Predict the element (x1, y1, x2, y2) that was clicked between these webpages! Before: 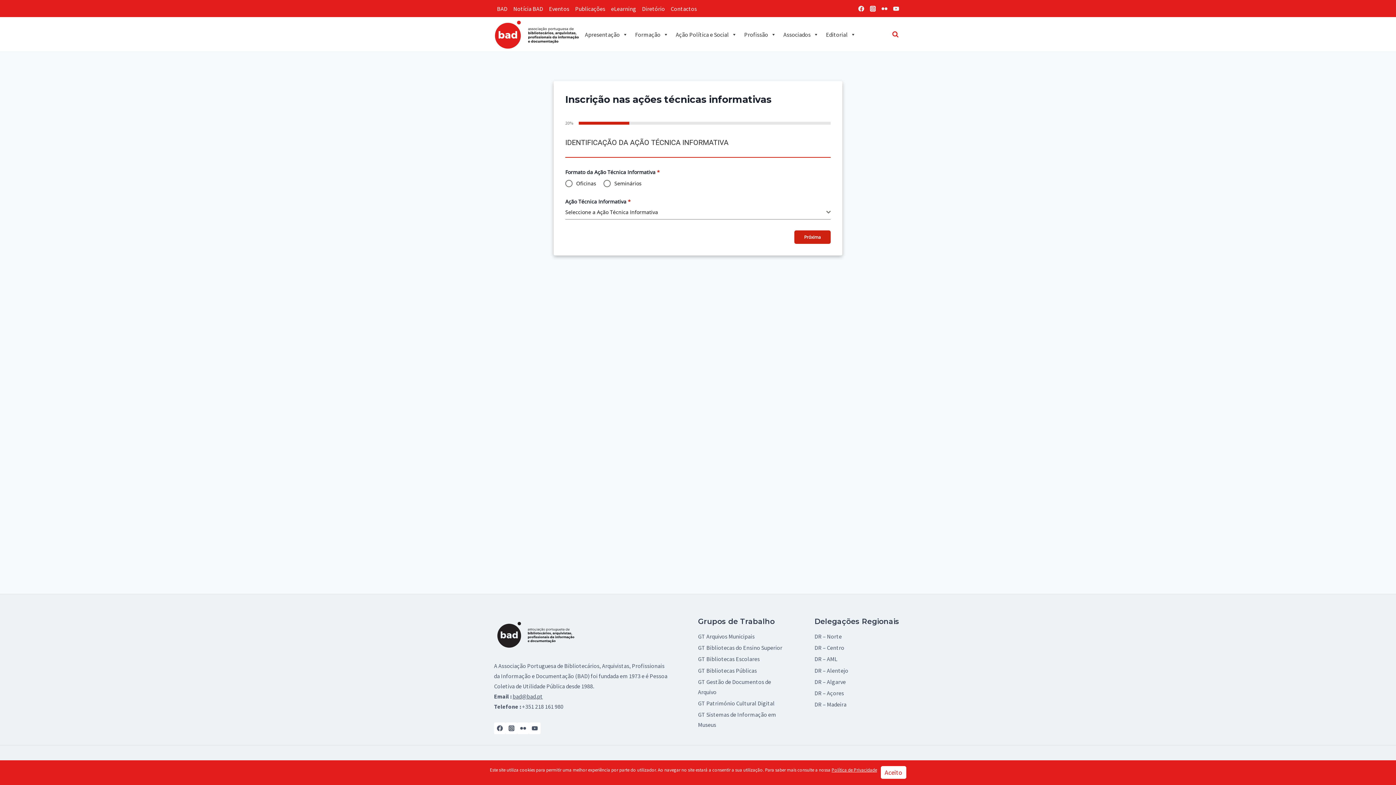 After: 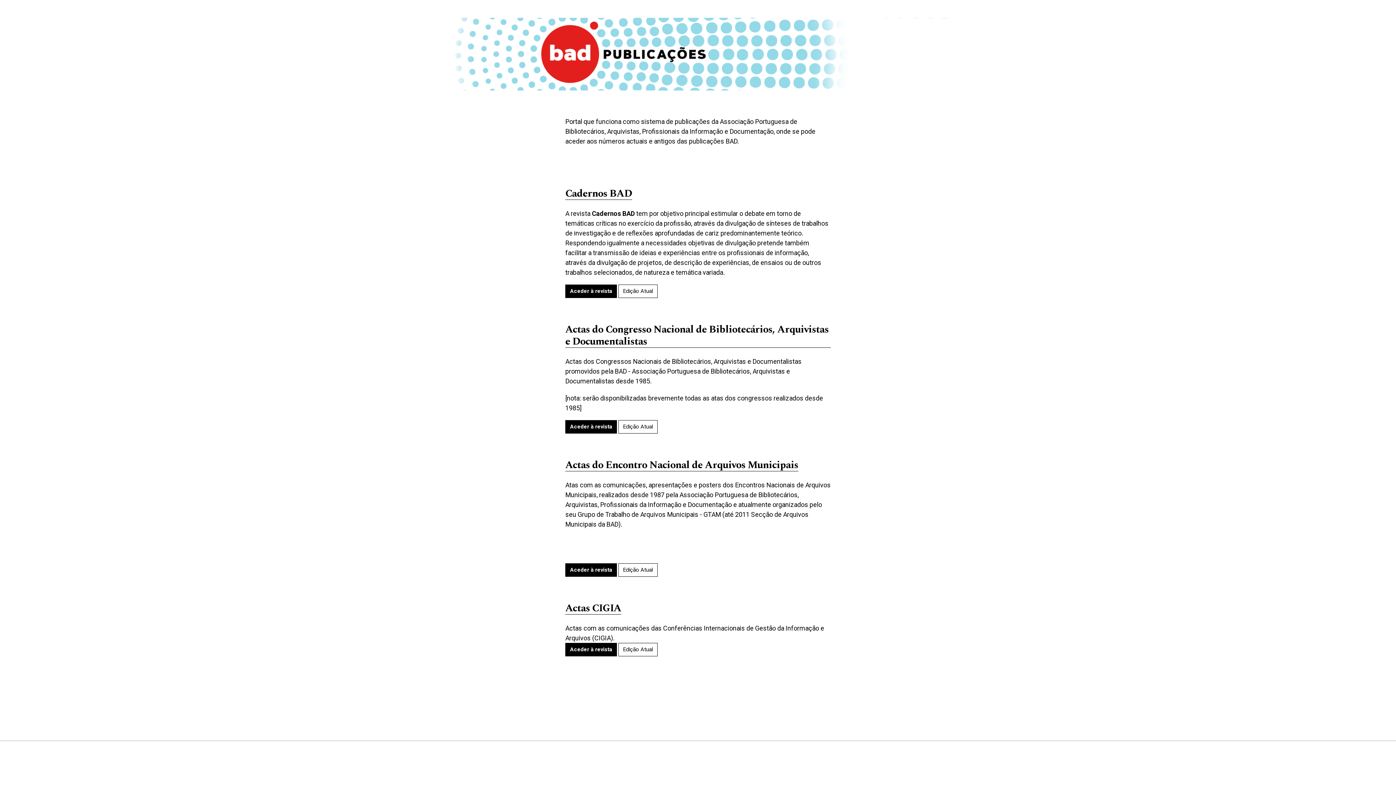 Action: bbox: (572, 0, 608, 17) label: Publicações